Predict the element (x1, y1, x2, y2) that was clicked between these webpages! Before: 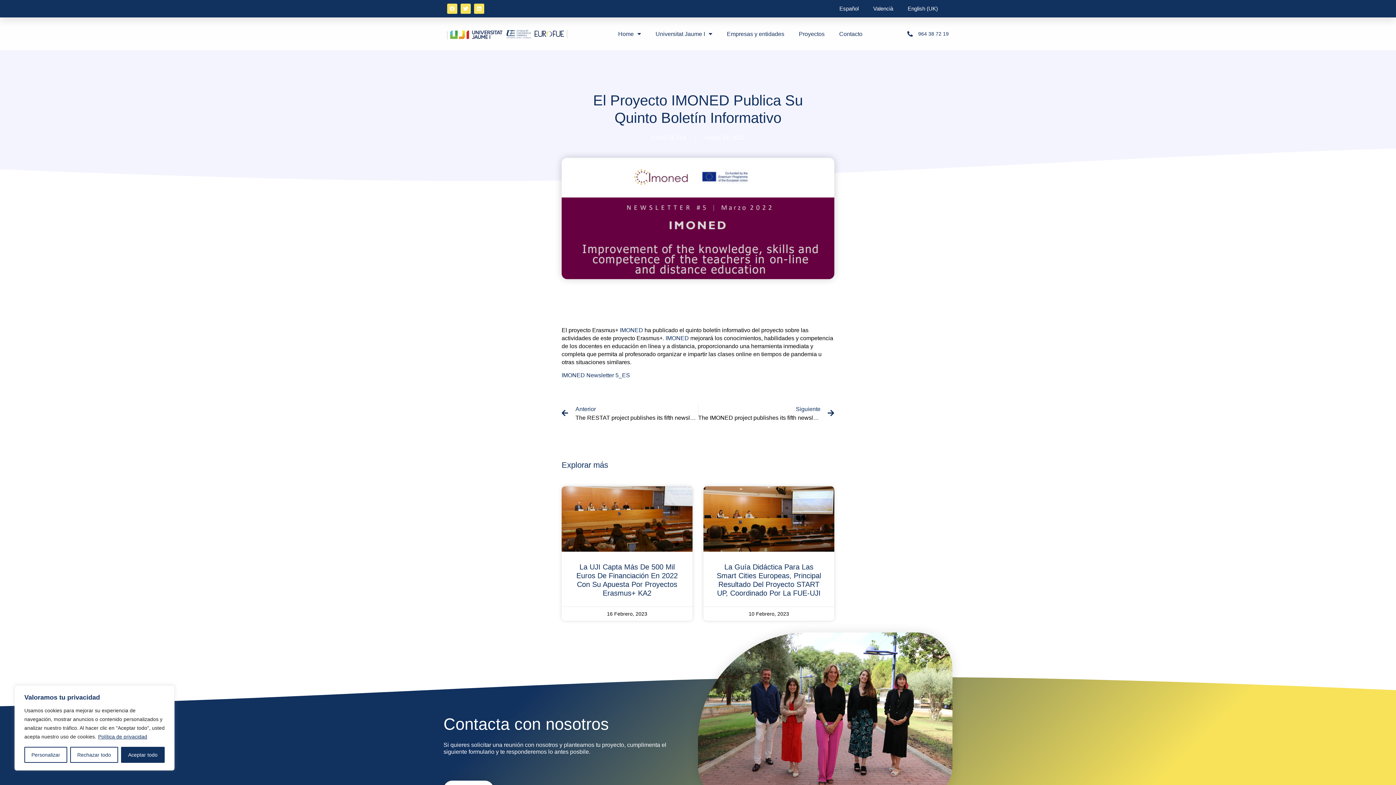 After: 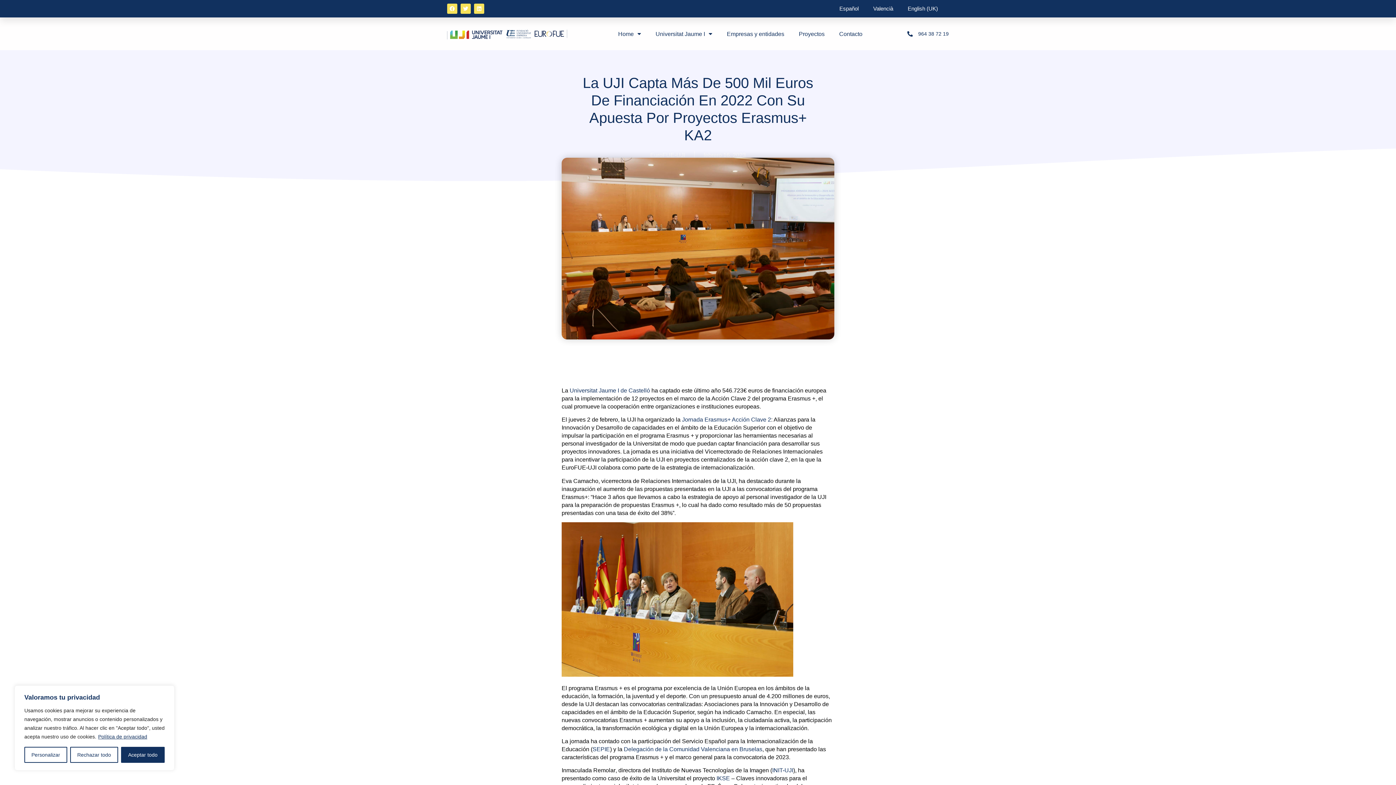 Action: bbox: (561, 486, 692, 551)